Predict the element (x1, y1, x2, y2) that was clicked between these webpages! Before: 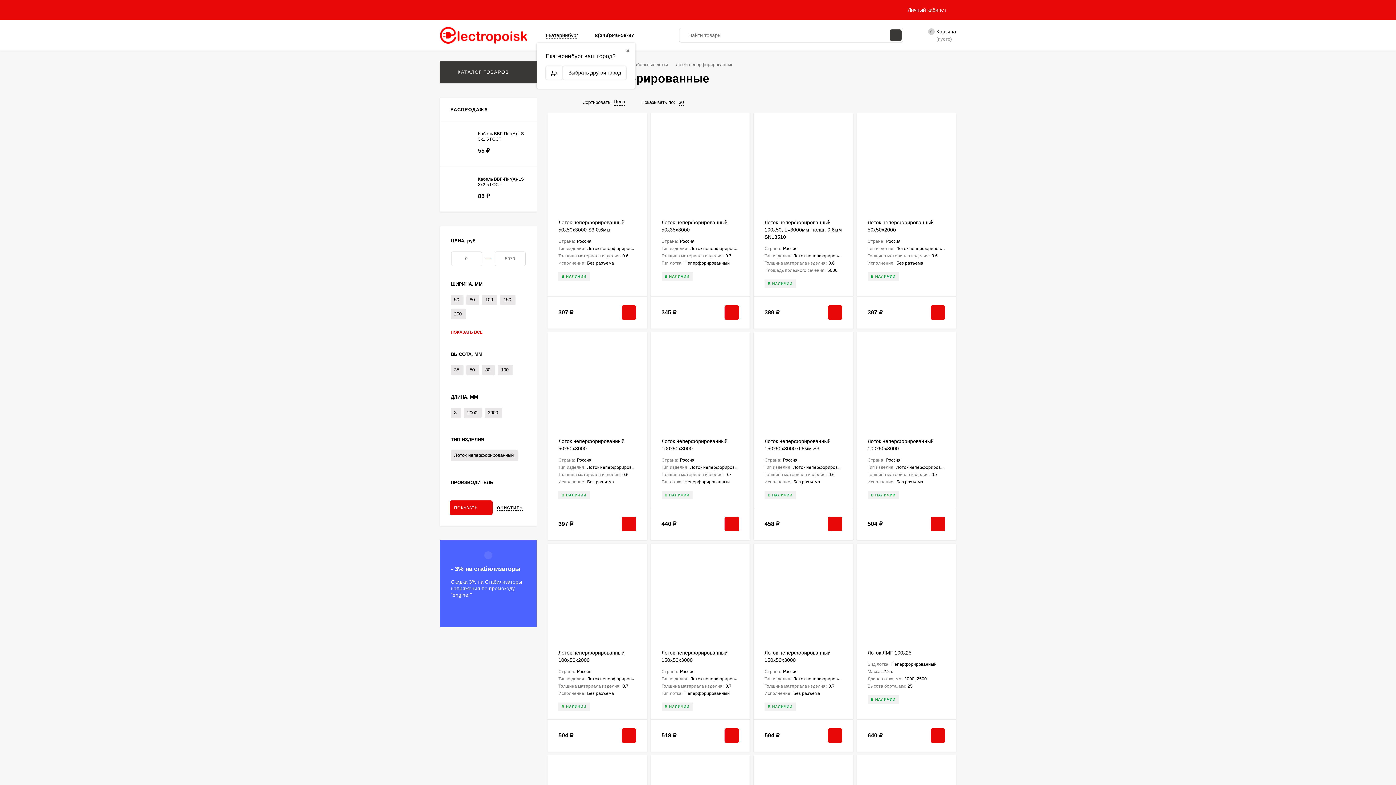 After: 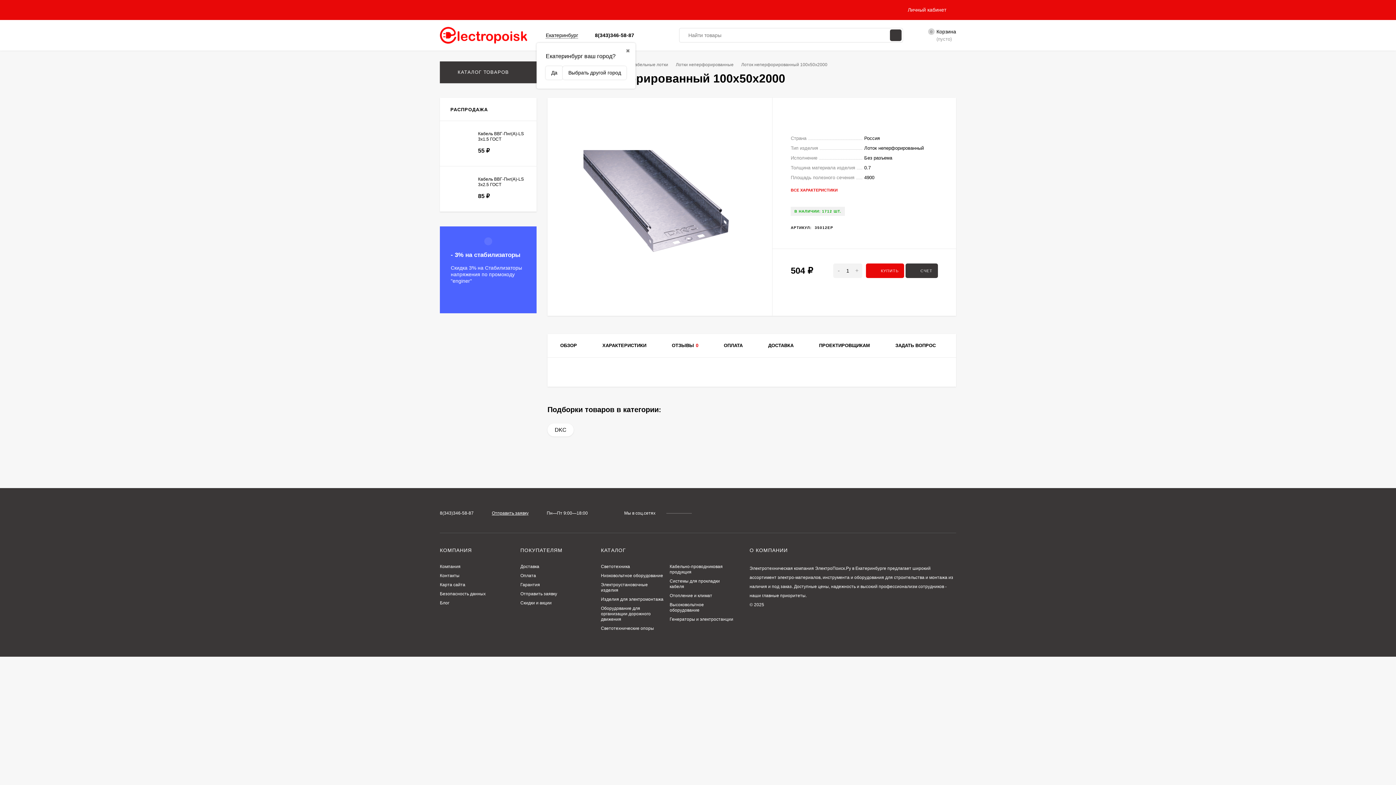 Action: bbox: (558, 554, 636, 642)